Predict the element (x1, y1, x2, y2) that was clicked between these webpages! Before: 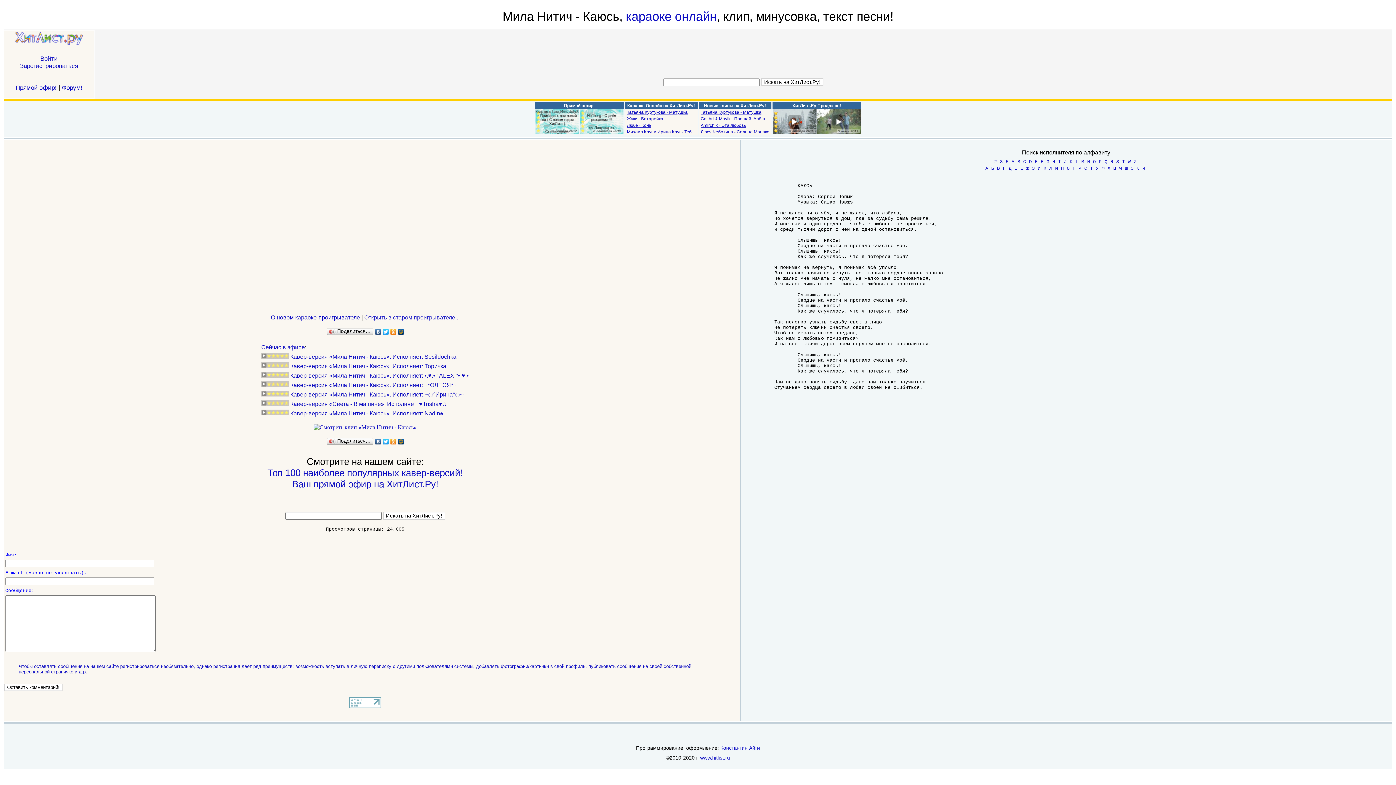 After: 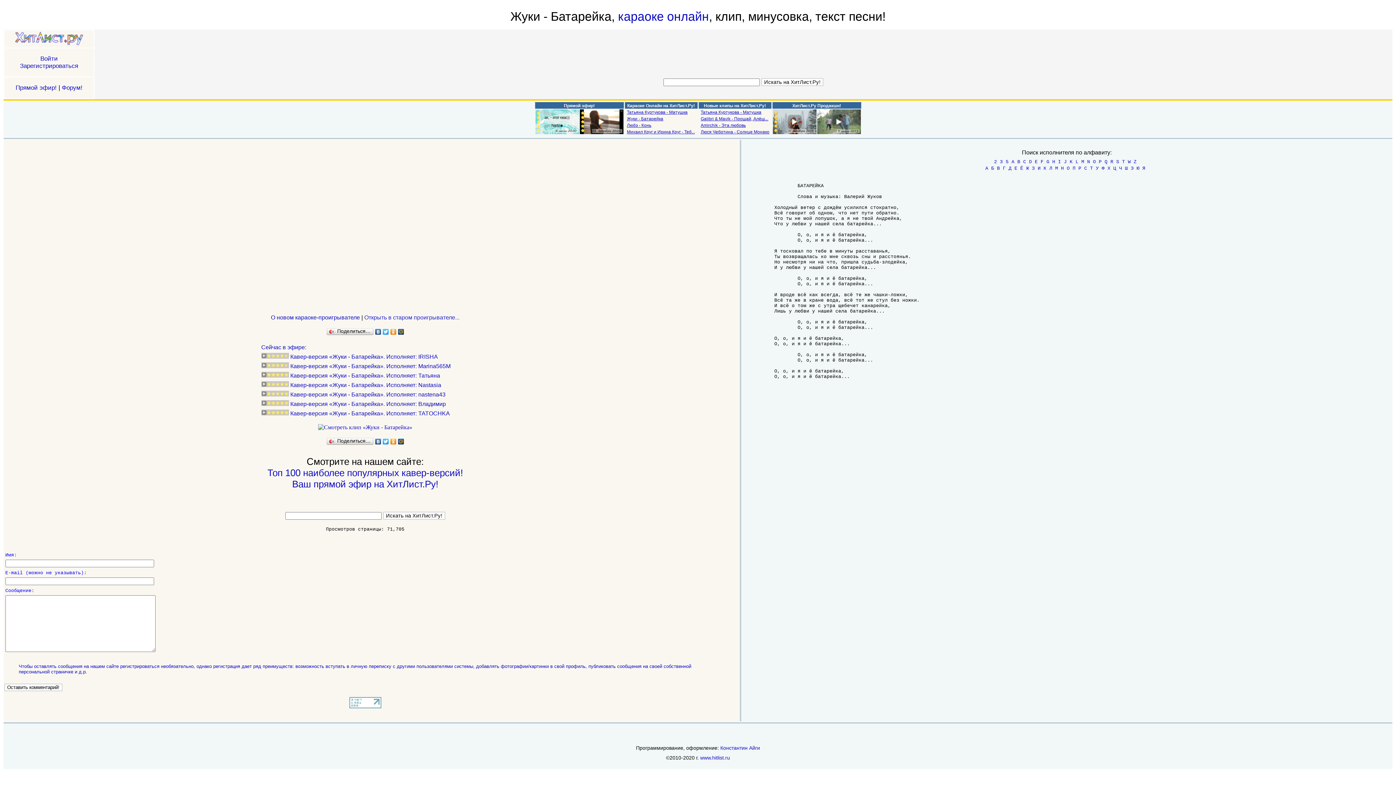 Action: label: Жуки - Батарейка bbox: (627, 116, 663, 121)